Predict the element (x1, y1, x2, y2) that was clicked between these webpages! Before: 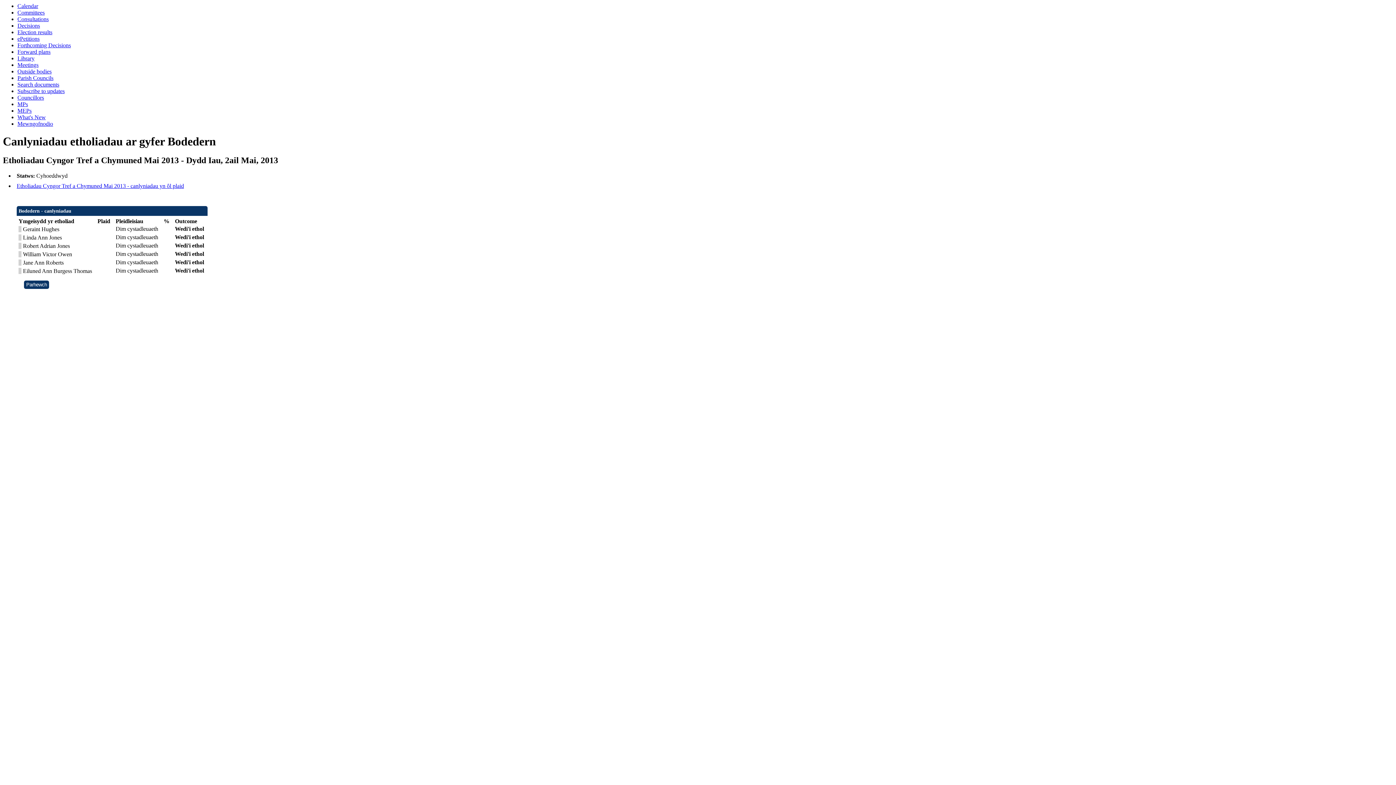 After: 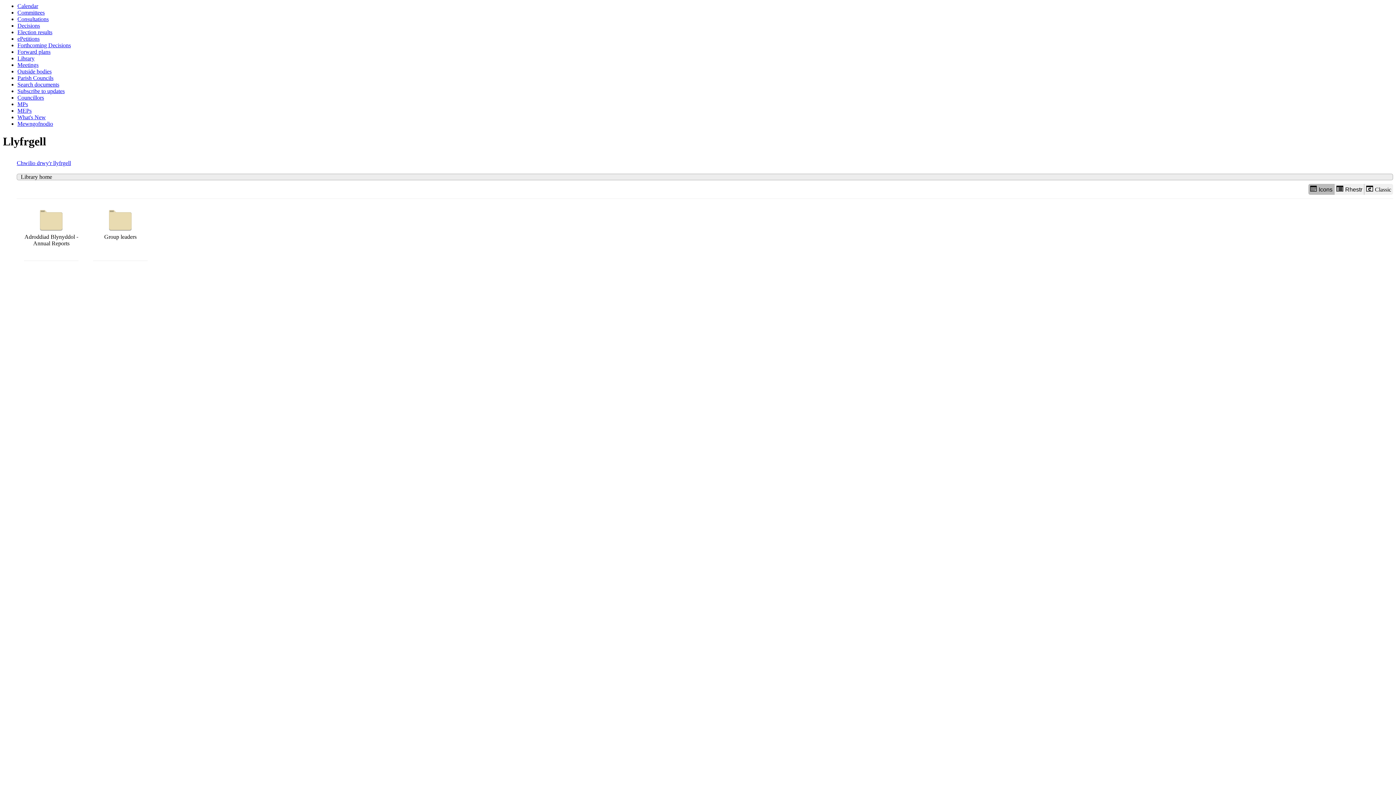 Action: bbox: (17, 55, 34, 61) label: Library